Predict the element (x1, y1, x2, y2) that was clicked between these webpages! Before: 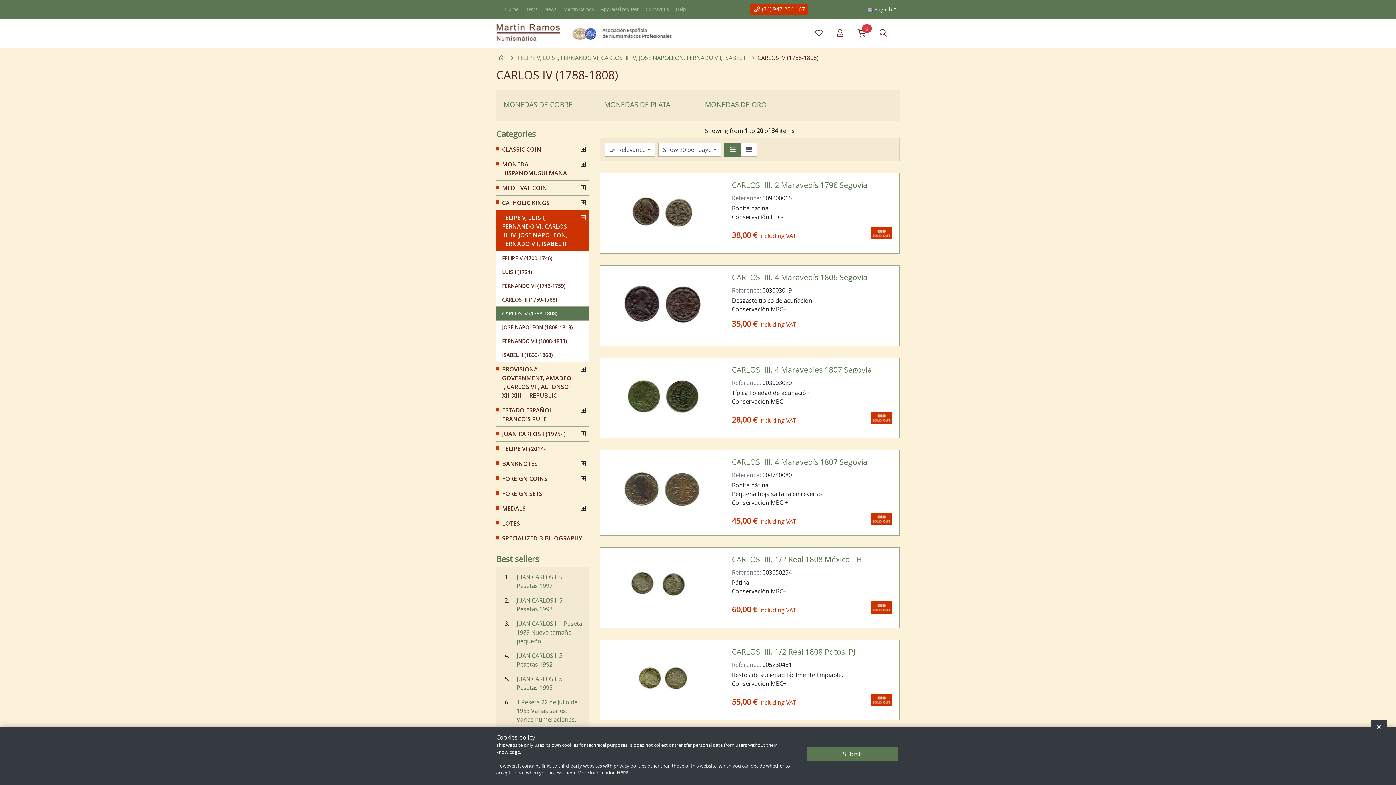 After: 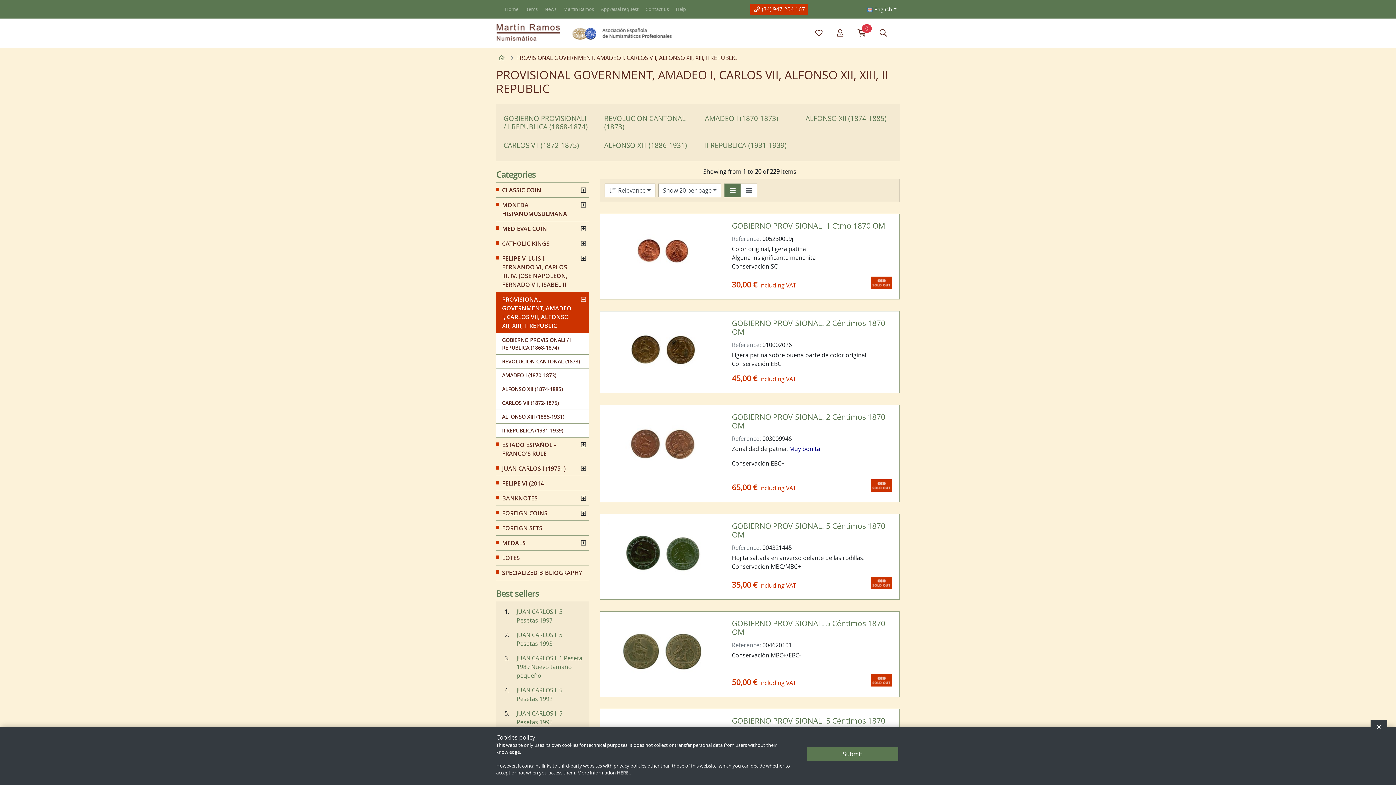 Action: label: PROVISIONAL GOVERNMENT, AMADEO I, CARLOS VII, ALFONSO XII, XIII, II REPUBLIC bbox: (496, 362, 589, 403)